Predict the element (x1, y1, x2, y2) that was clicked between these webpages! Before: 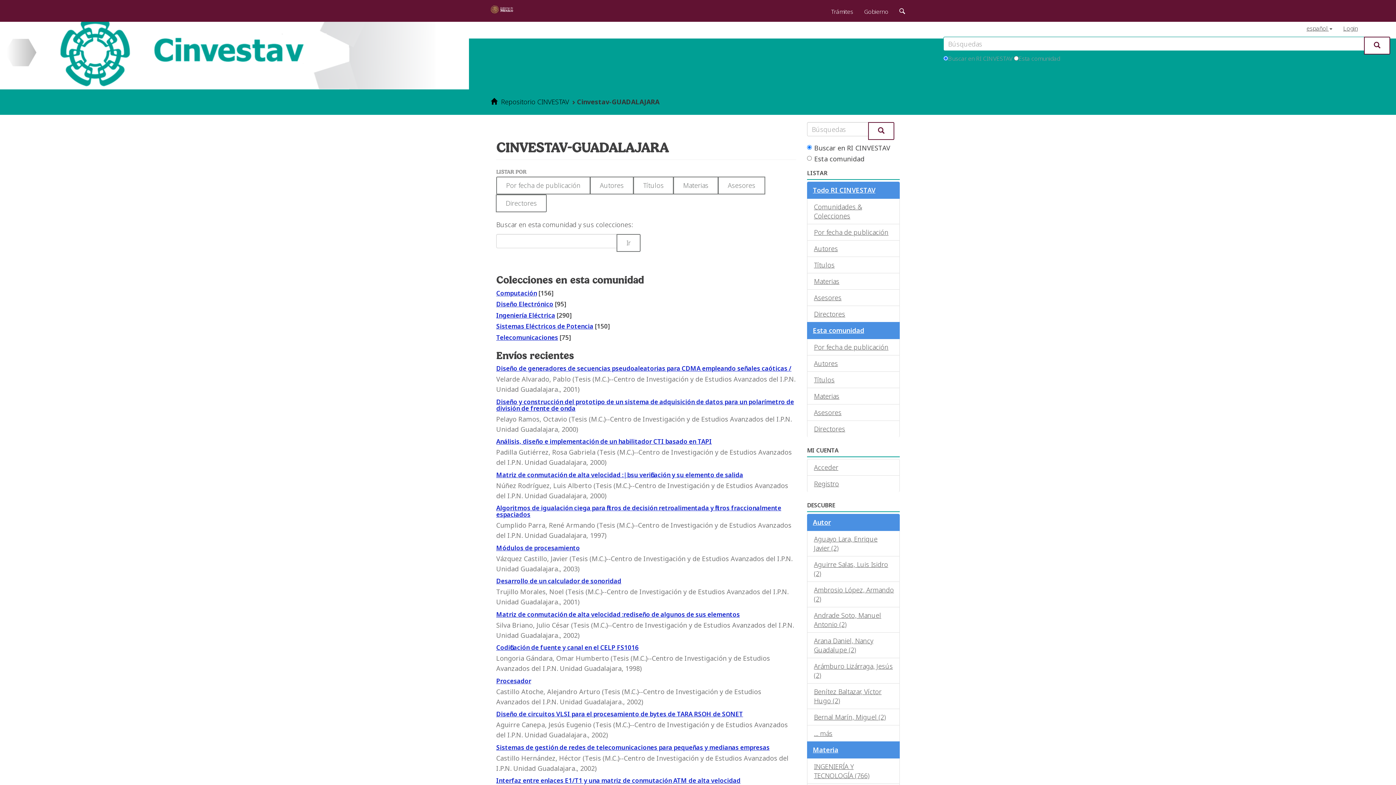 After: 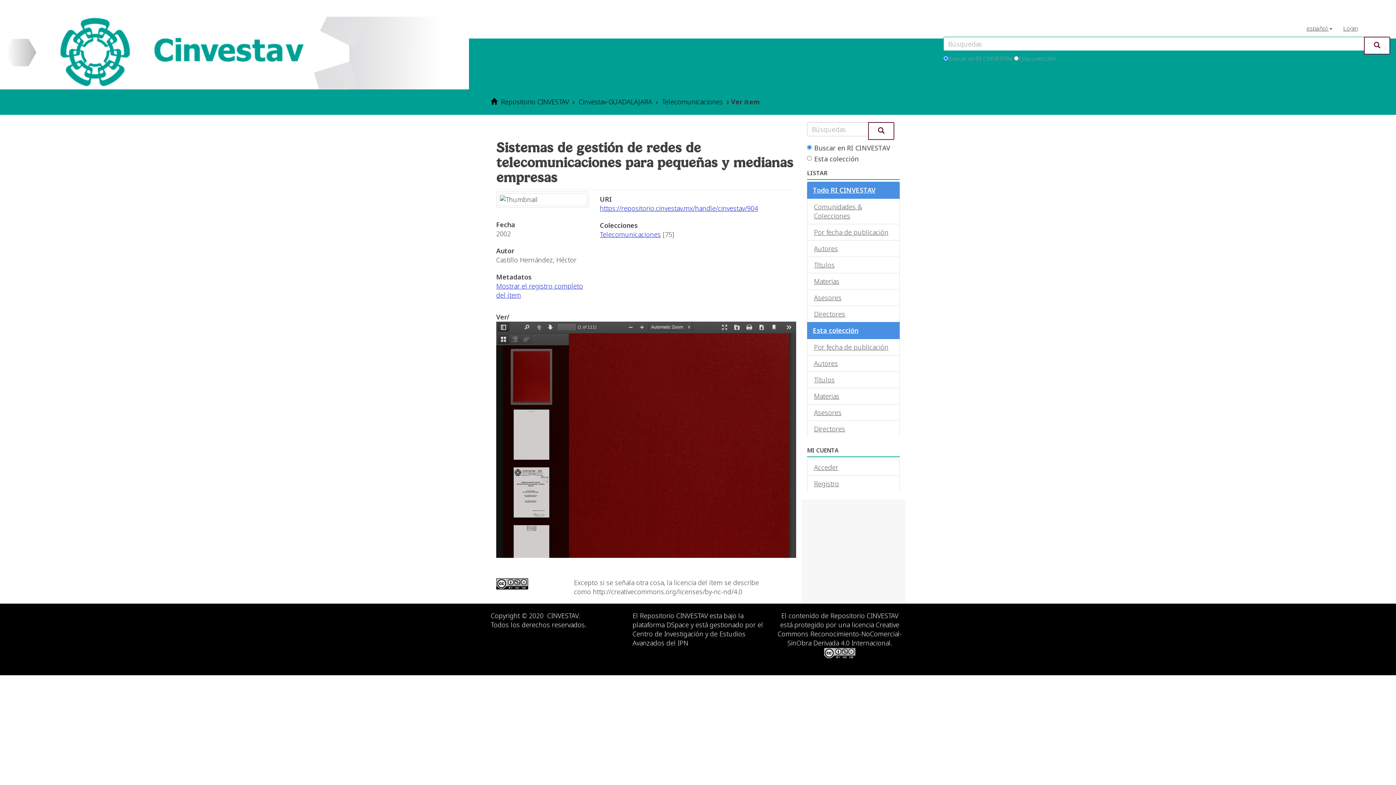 Action: bbox: (496, 743, 769, 751) label: Sistemas de gestión de redes de telecomunicaciones para pequeñas y medianas empresas